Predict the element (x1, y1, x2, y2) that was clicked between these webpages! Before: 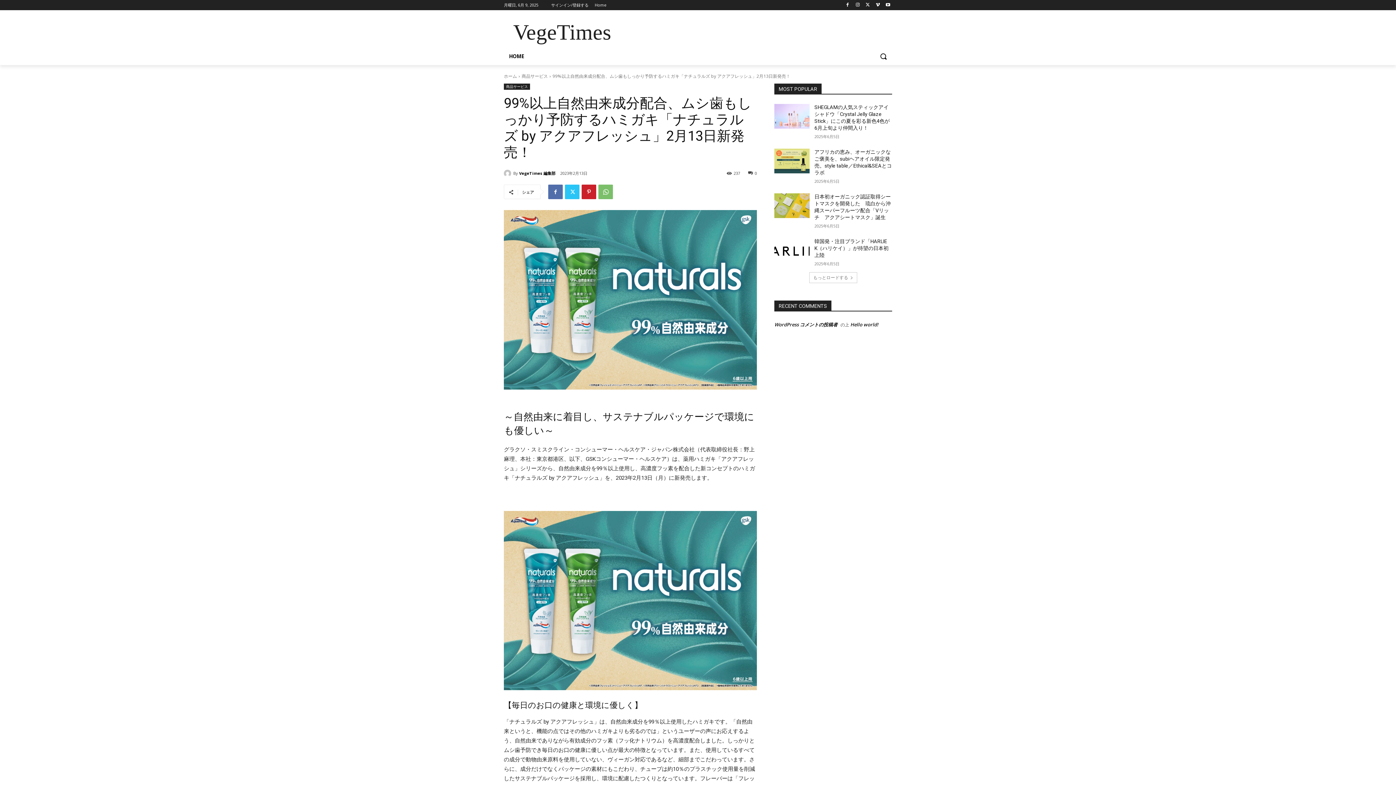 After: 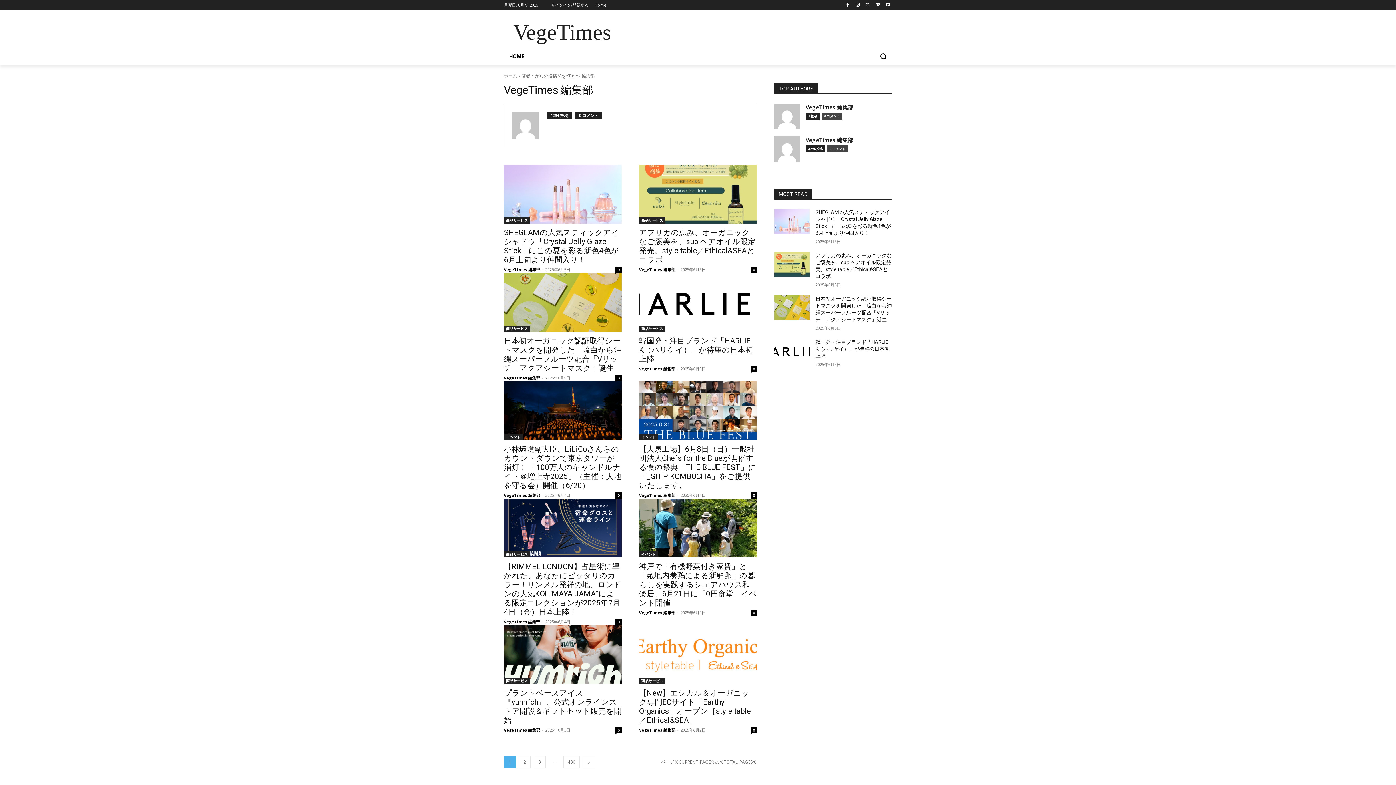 Action: label: VegeTimes 編集部 bbox: (519, 167, 555, 178)